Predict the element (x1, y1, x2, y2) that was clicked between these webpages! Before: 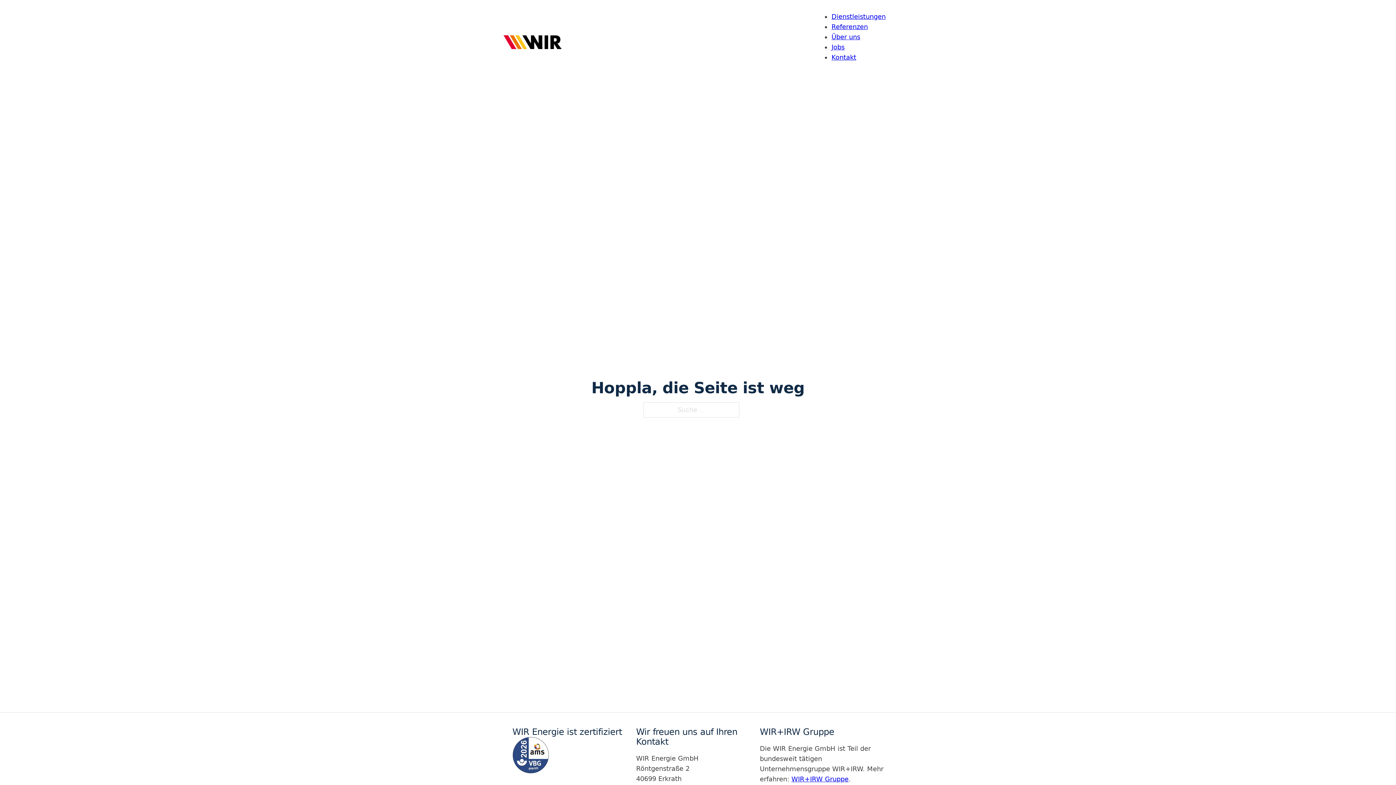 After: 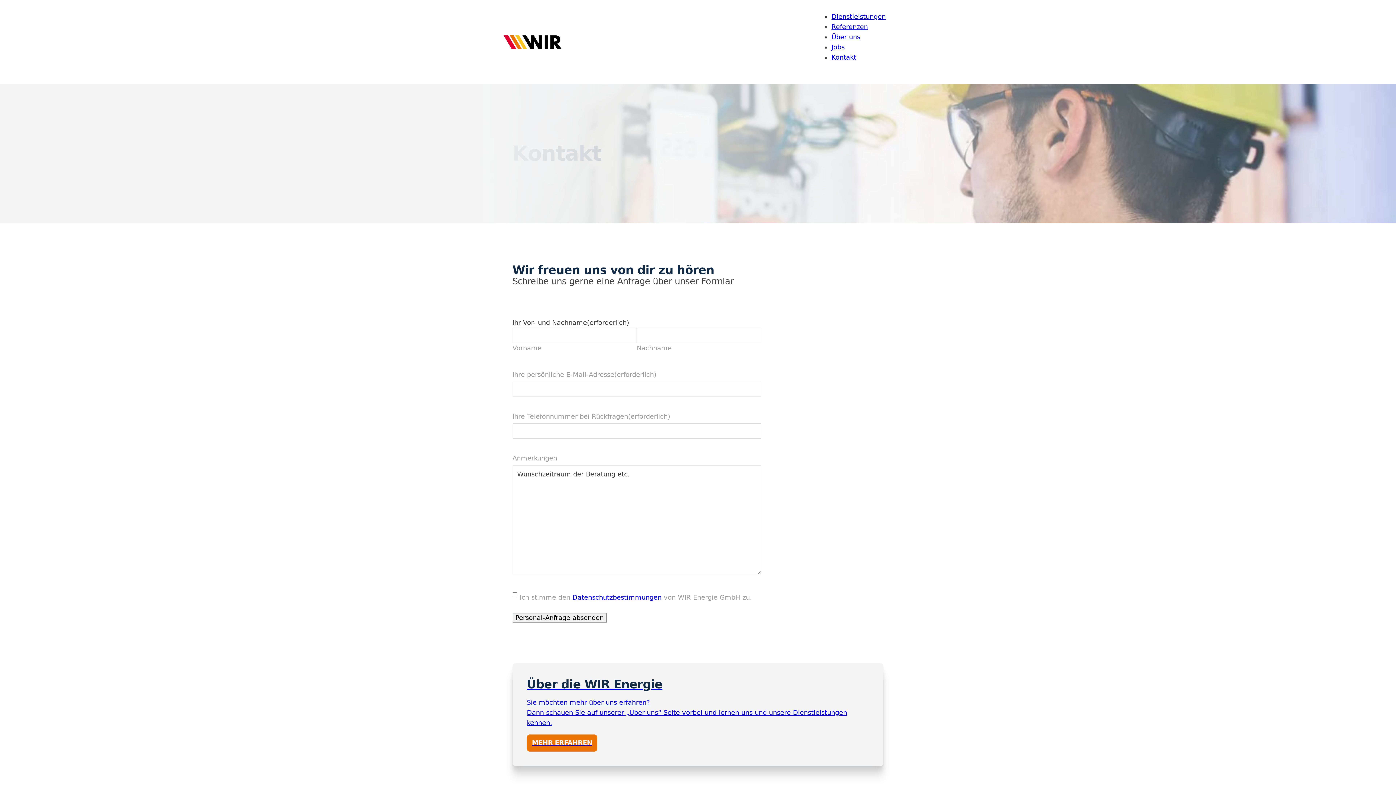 Action: label: Kontakt bbox: (831, 53, 856, 61)